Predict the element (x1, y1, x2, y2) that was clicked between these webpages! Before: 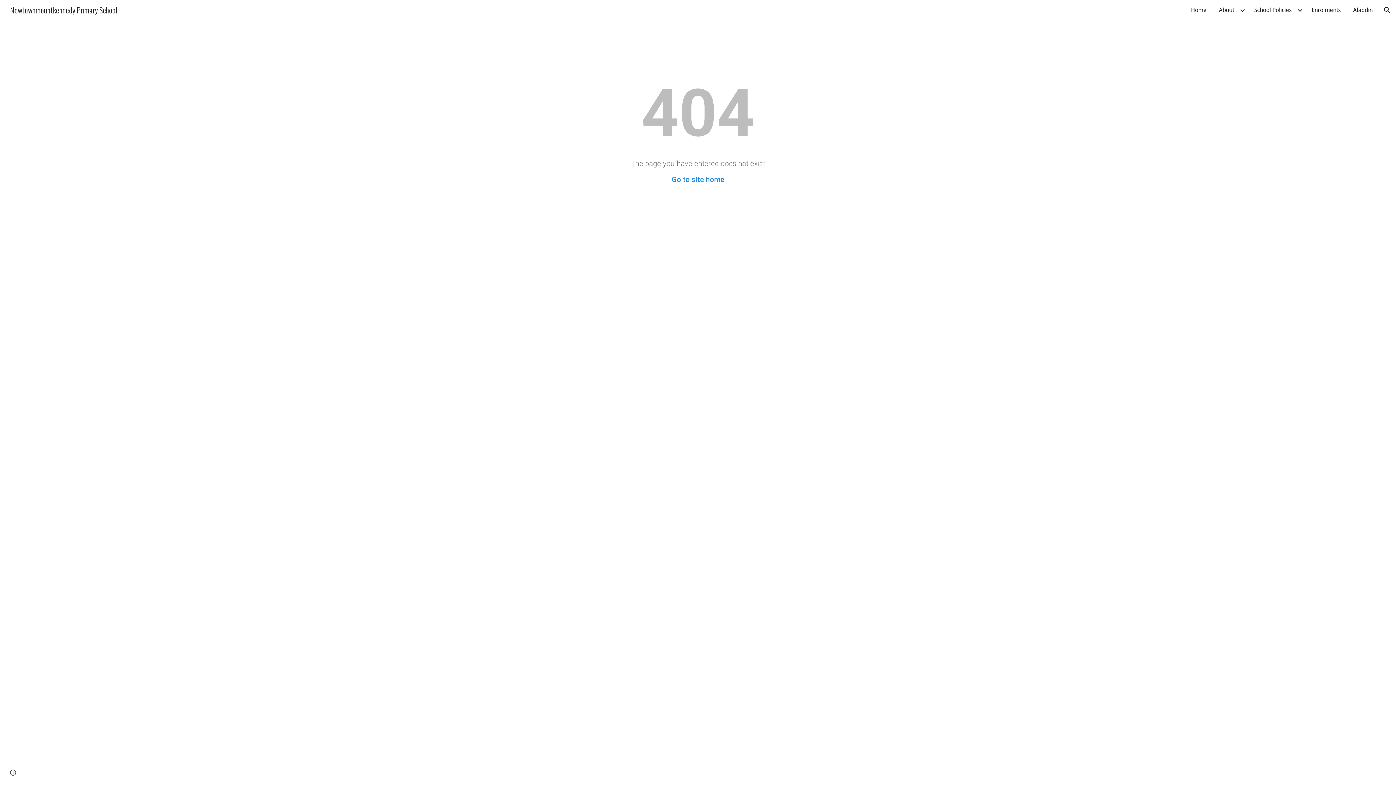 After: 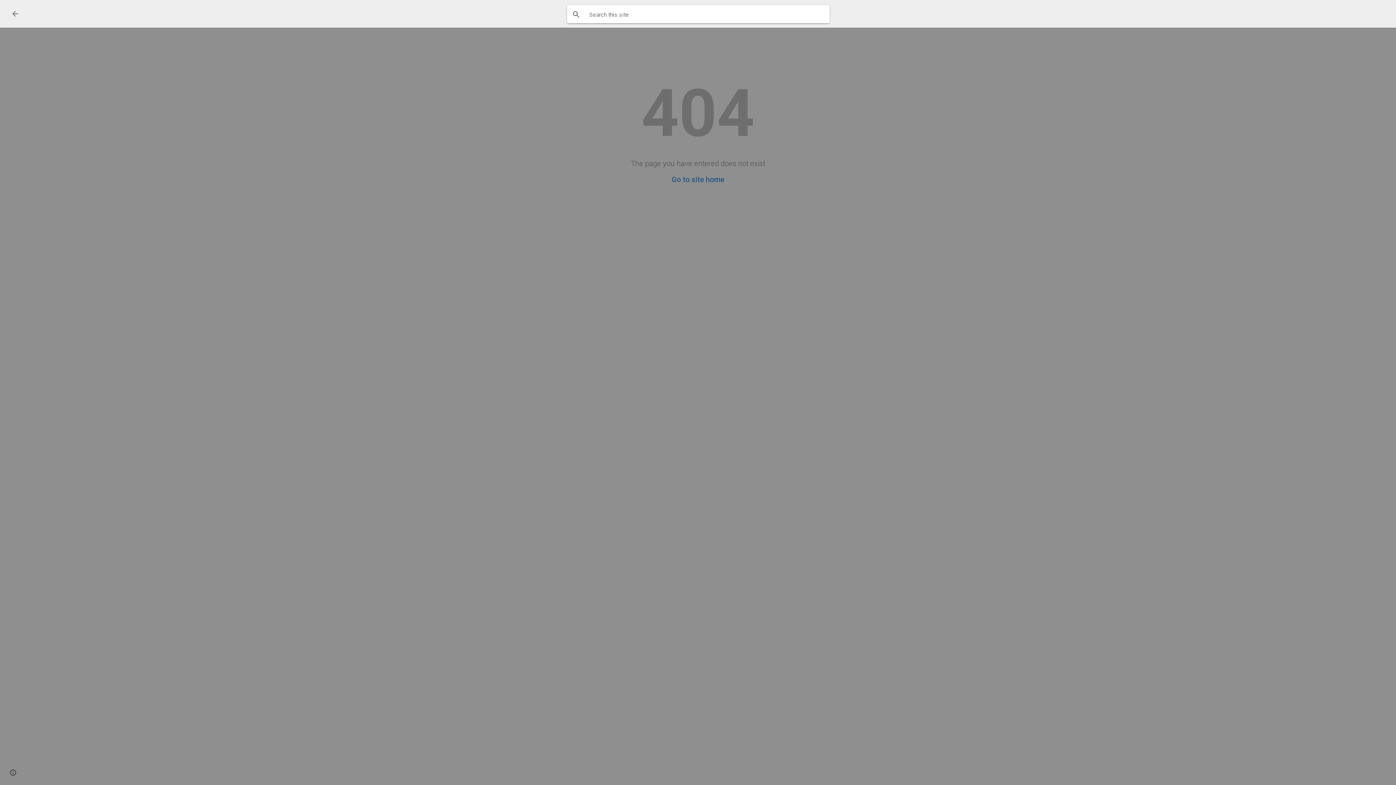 Action: bbox: (1378, 1, 1396, 18) label: Open search bar